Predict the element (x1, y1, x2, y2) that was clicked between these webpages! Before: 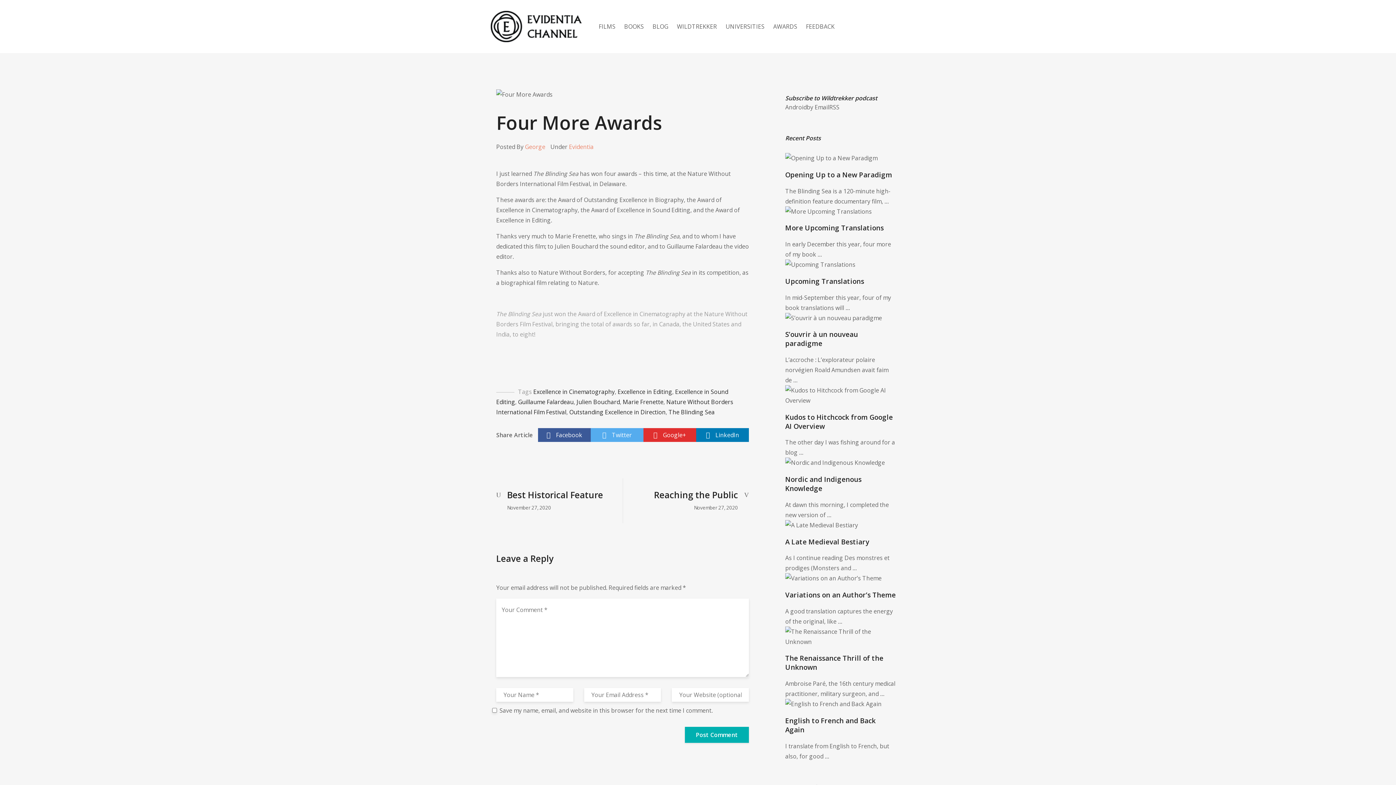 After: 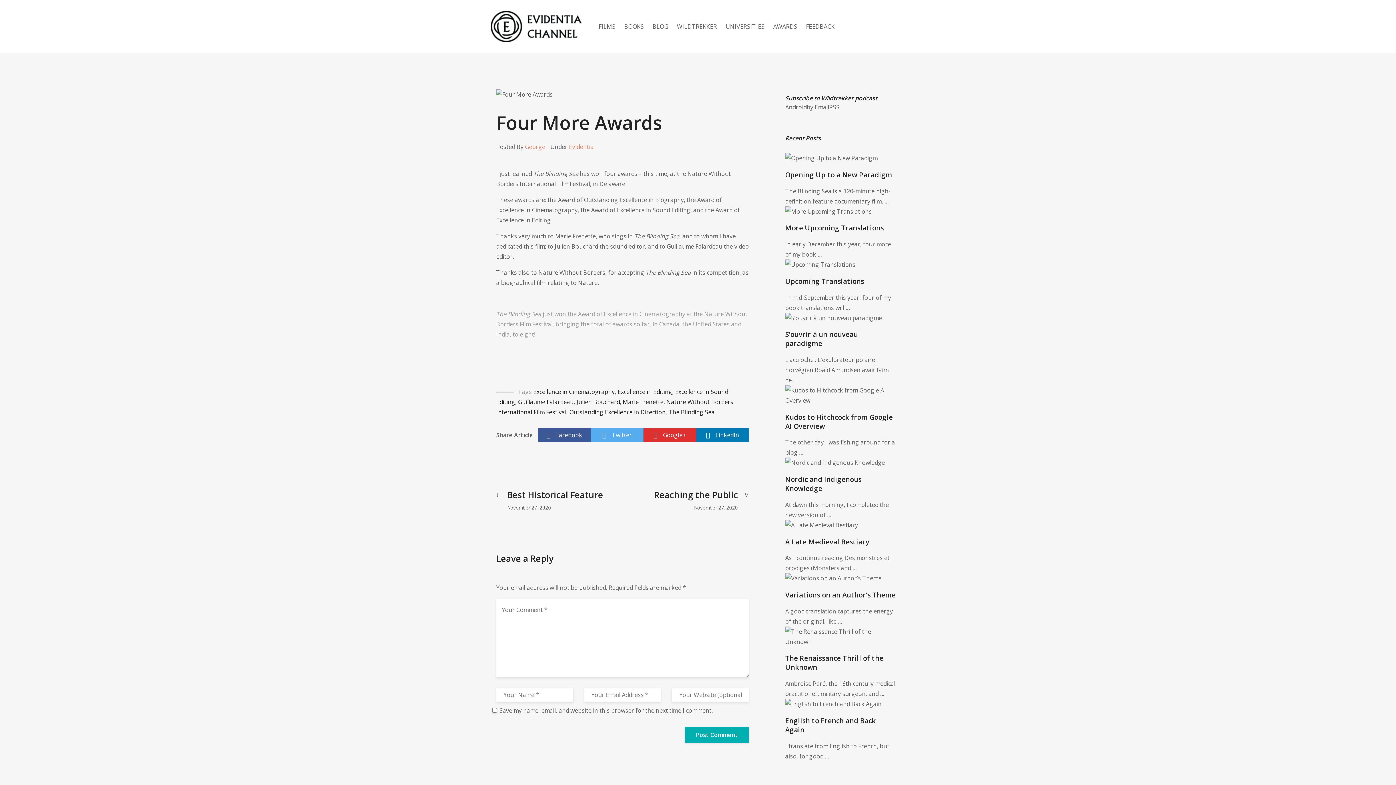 Action: bbox: (538, 428, 590, 442) label: Facebook